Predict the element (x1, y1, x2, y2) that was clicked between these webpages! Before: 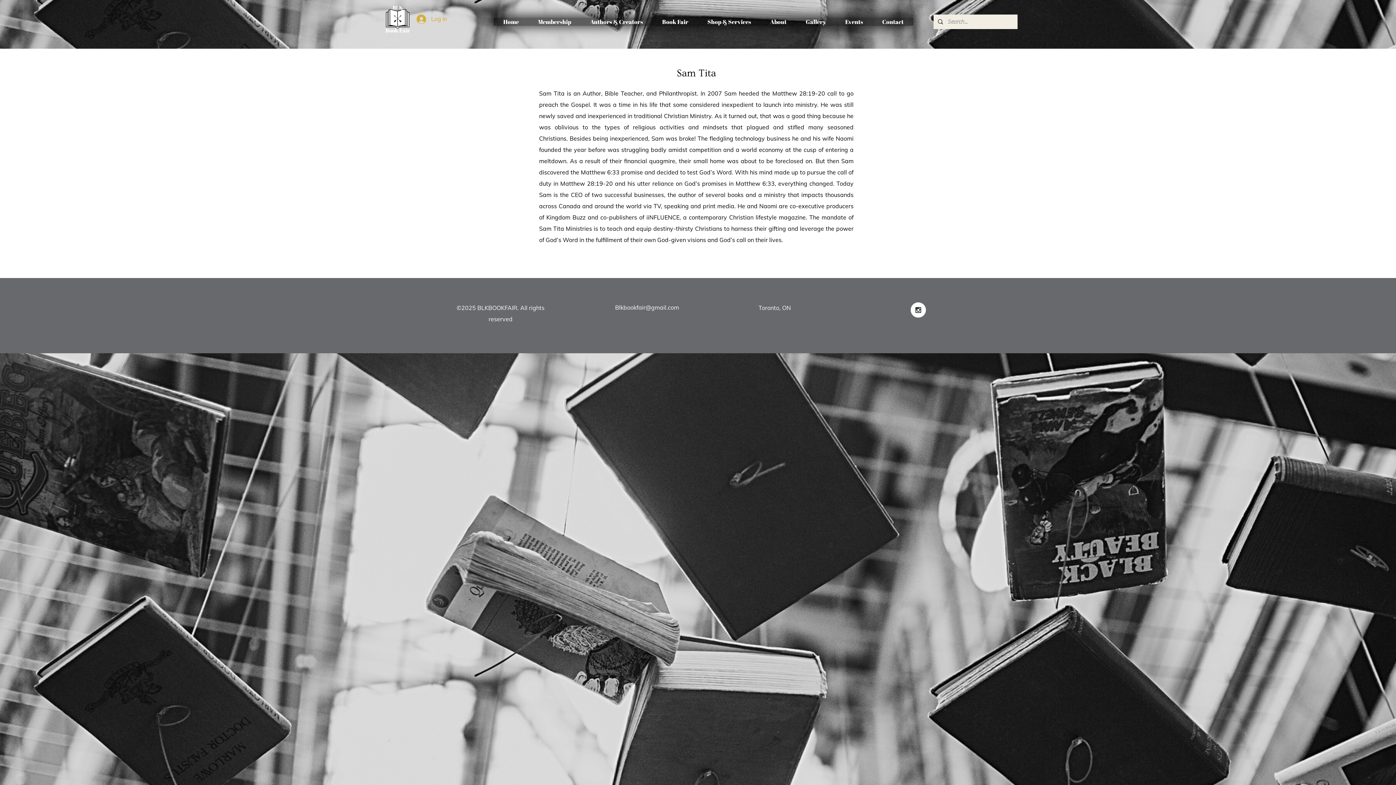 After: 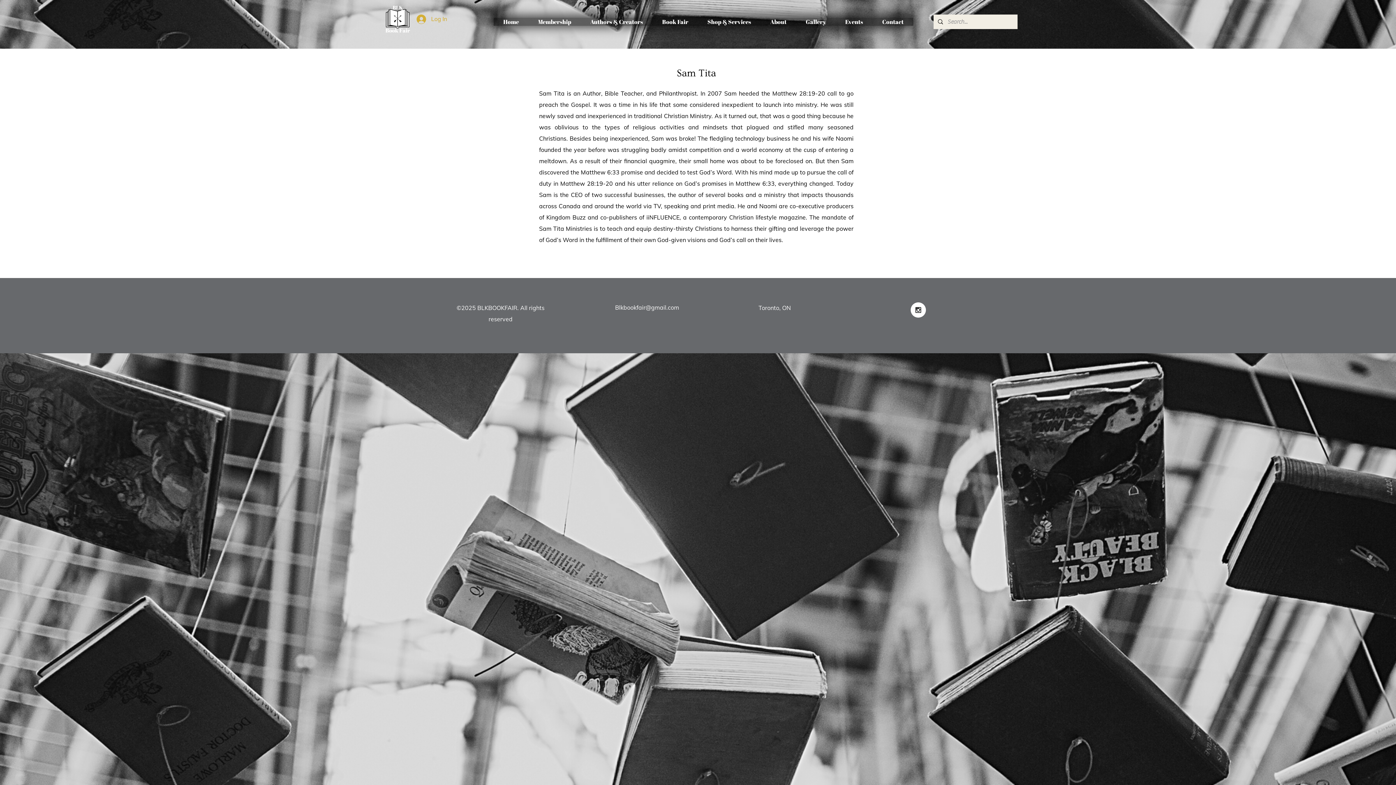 Action: bbox: (615, 304, 679, 311) label: Blkbookfair@gmail.com